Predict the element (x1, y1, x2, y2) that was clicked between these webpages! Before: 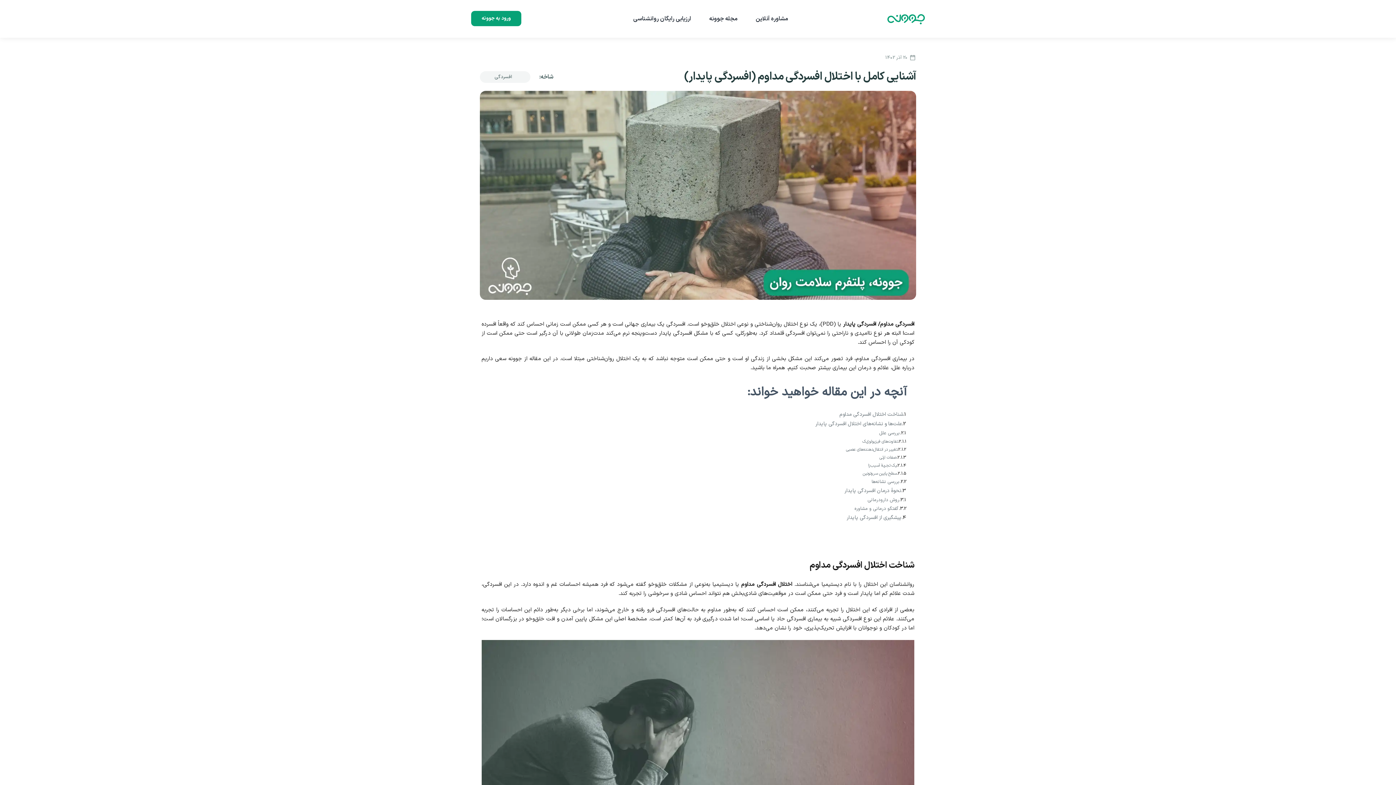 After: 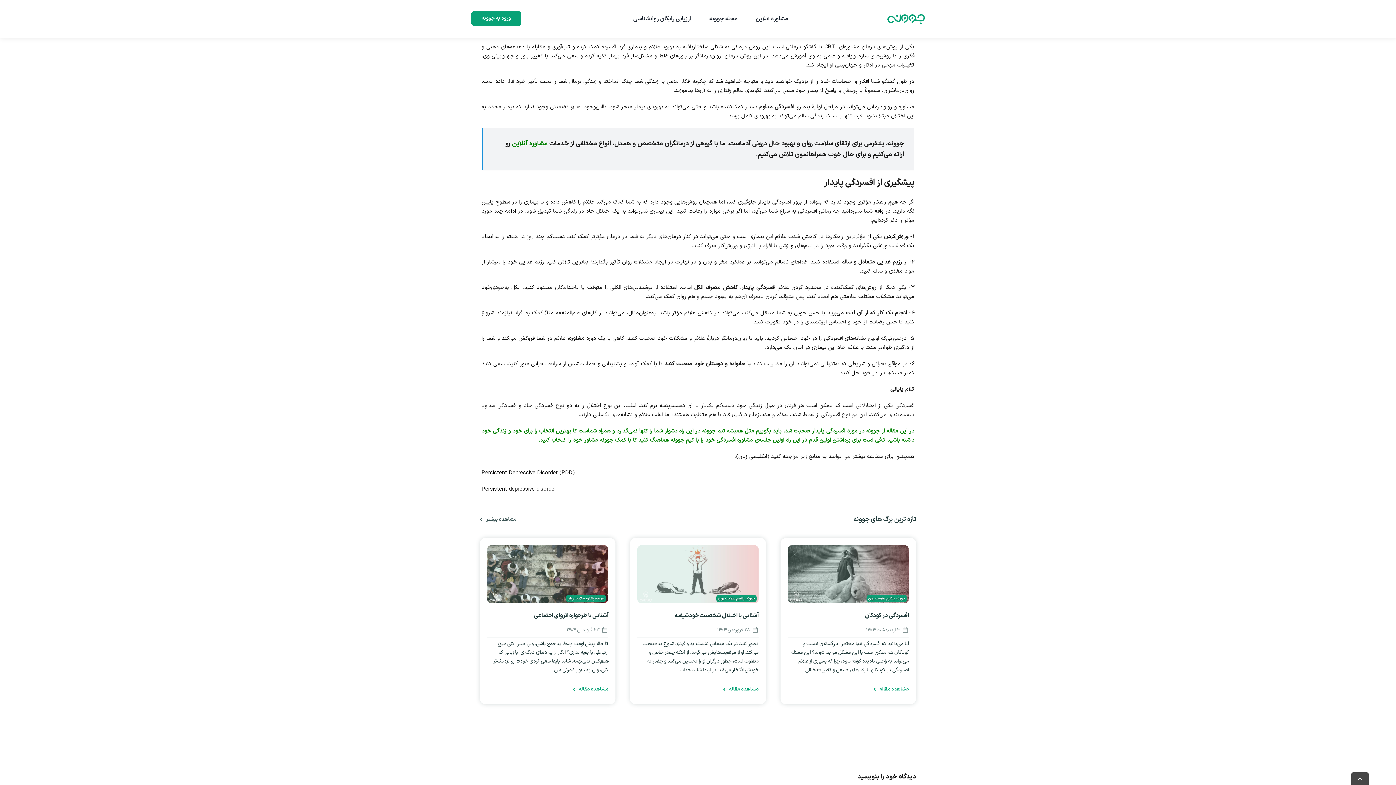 Action: bbox: (854, 505, 907, 514) label: گفتگو درمانی و مشاوره